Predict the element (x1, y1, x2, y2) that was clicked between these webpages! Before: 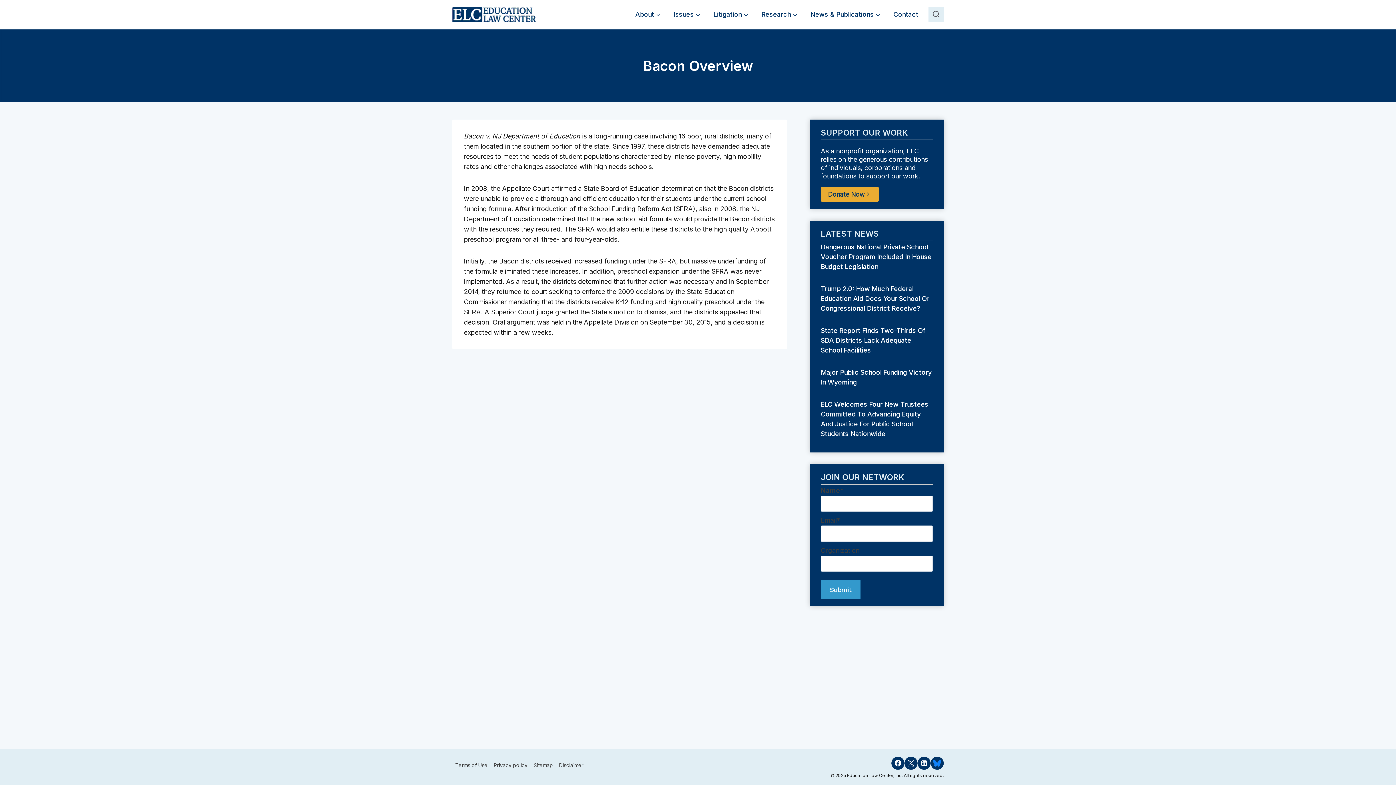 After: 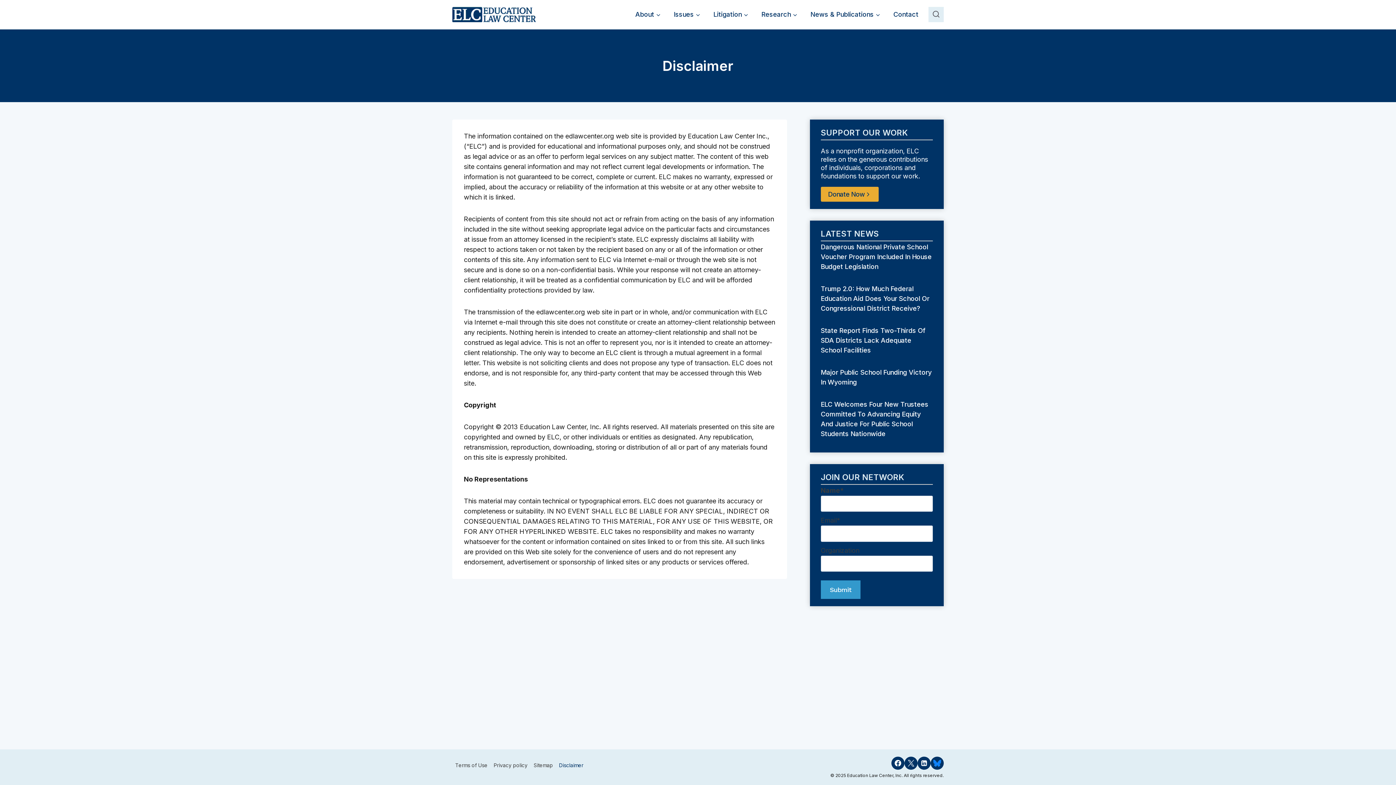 Action: bbox: (556, 763, 586, 768) label: Disclaimer